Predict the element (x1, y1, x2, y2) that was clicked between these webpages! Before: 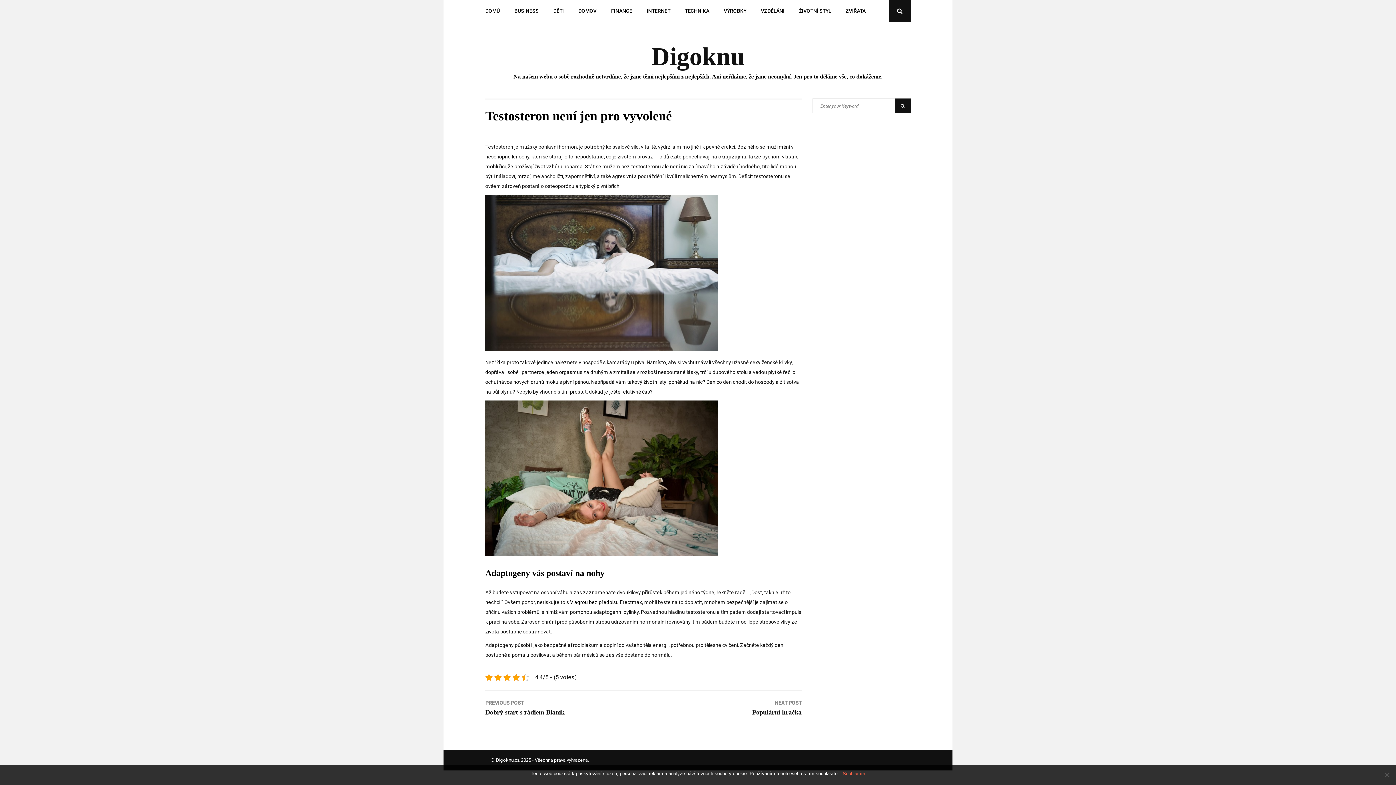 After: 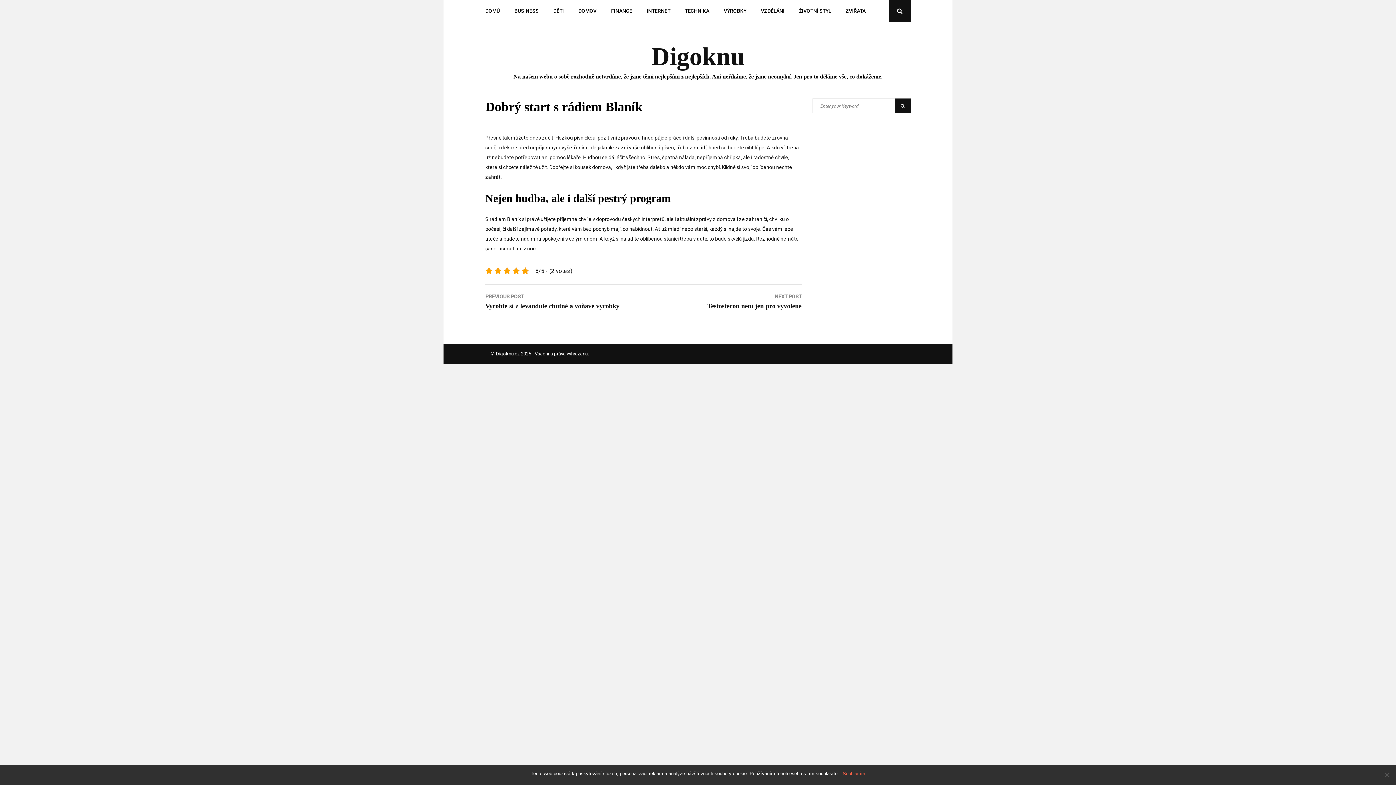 Action: bbox: (485, 698, 564, 716) label: PREVIOUS POST
Dobrý start s rádiem Blaník